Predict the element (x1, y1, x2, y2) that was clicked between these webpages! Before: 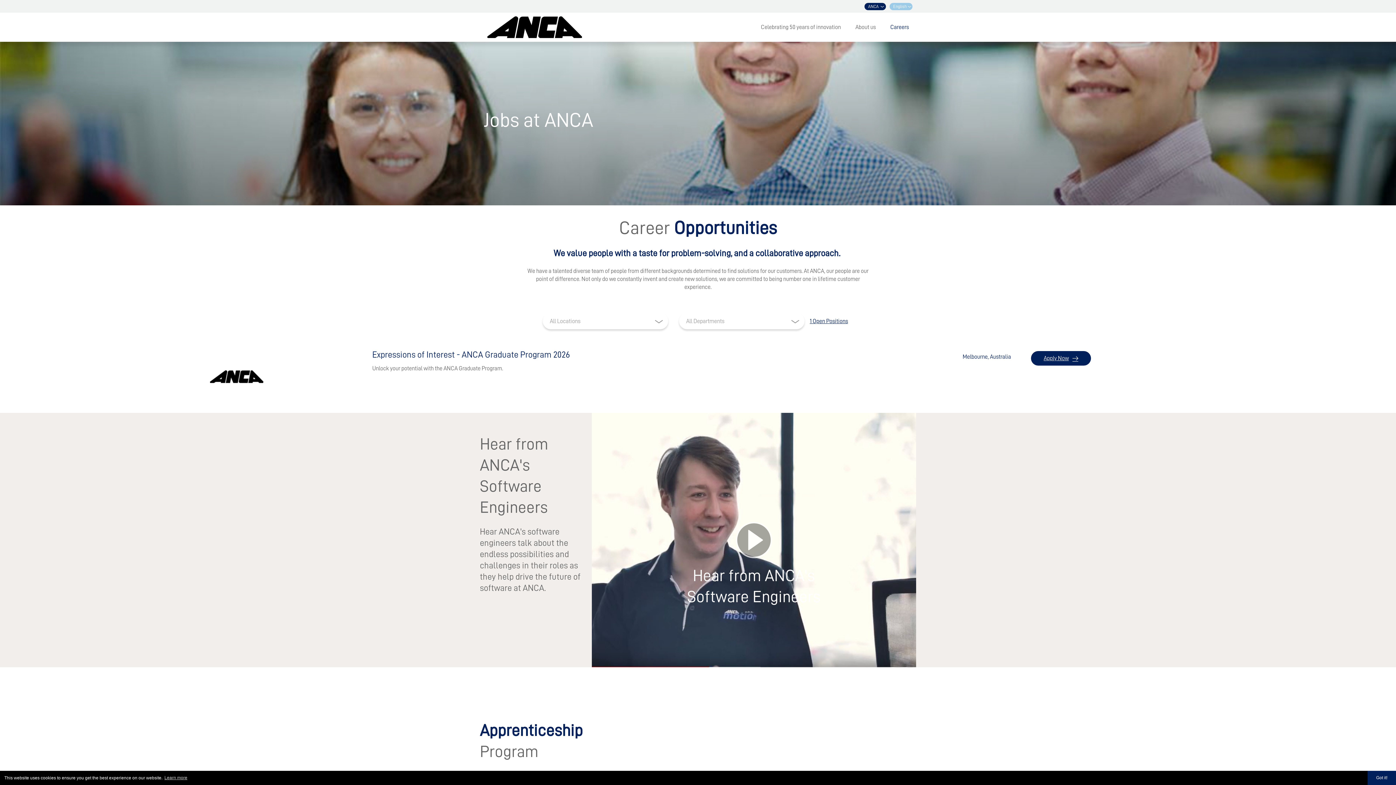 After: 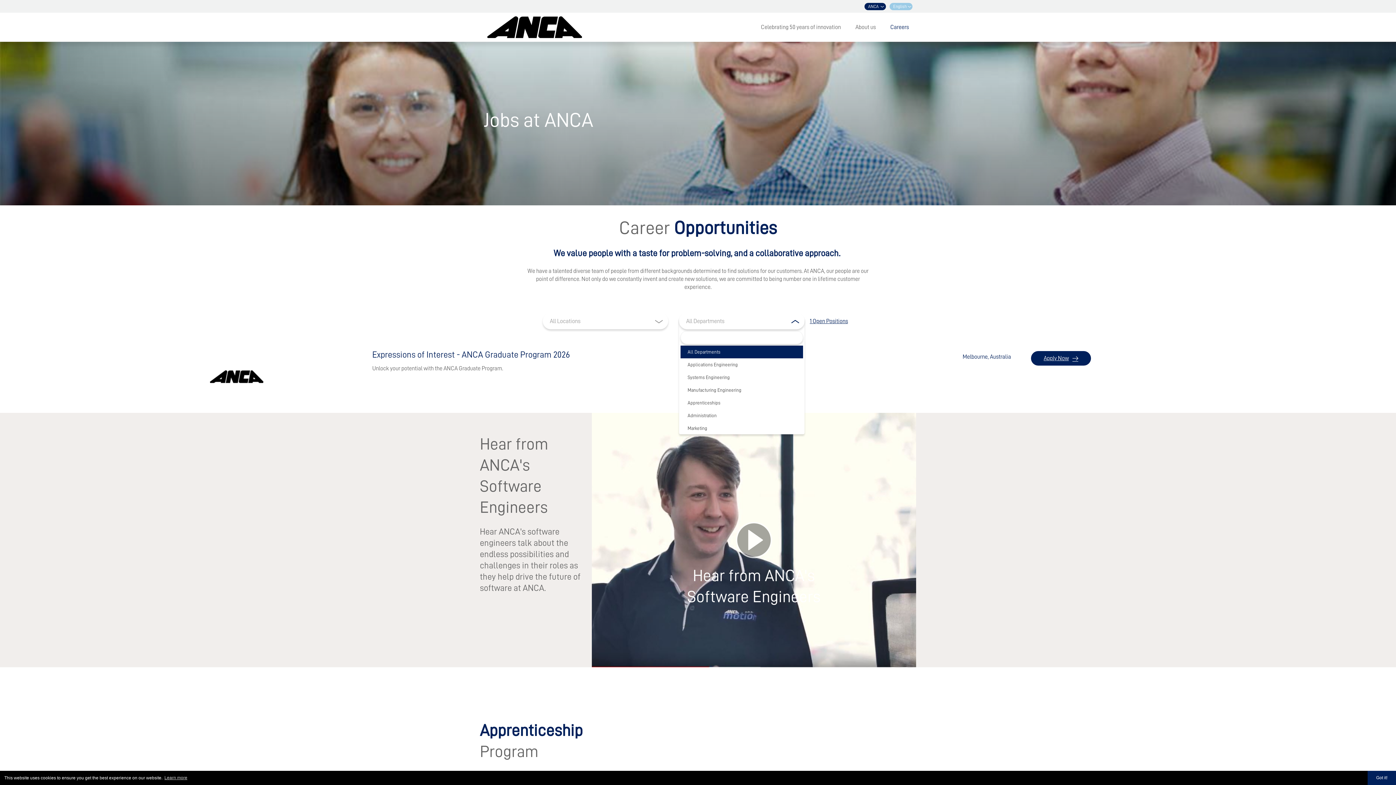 Action: bbox: (679, 313, 804, 329) label: All Departments